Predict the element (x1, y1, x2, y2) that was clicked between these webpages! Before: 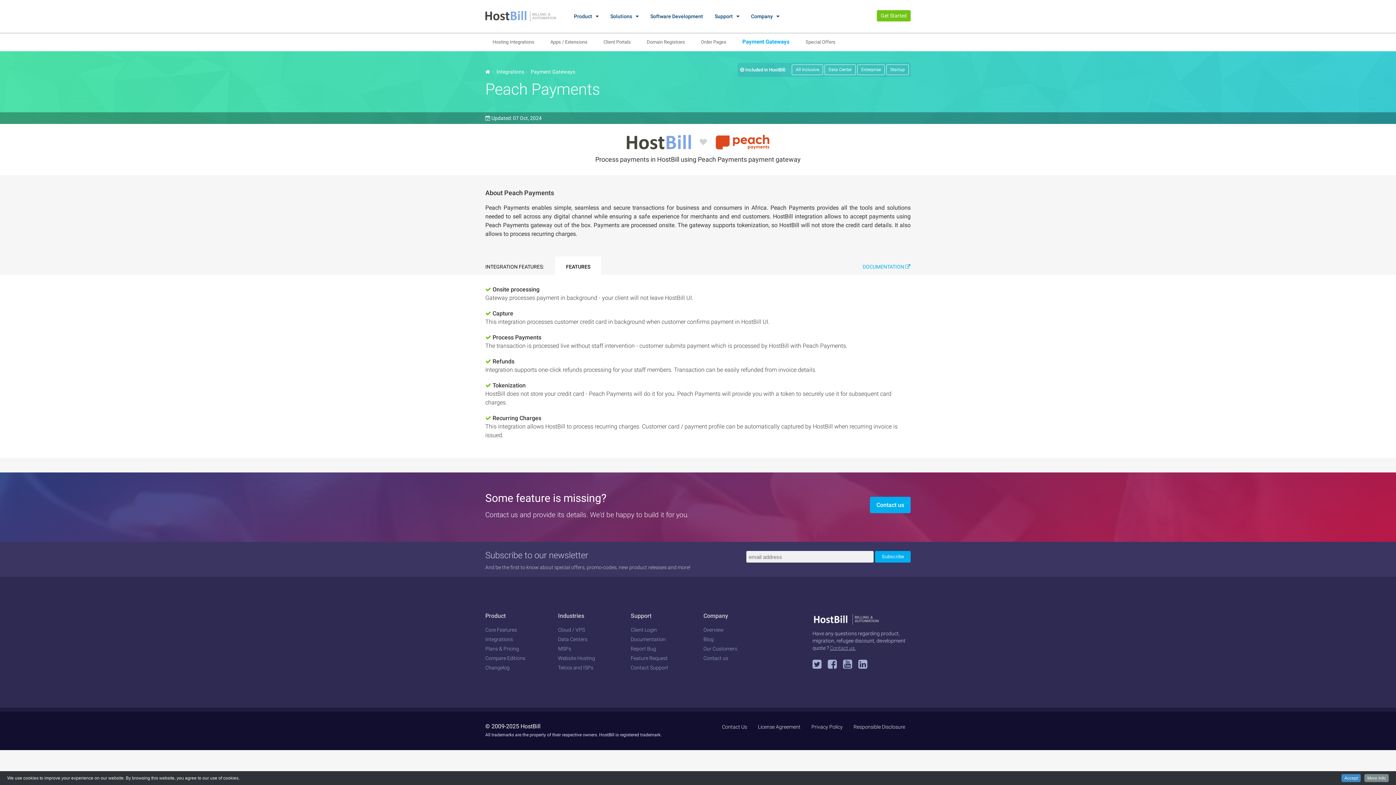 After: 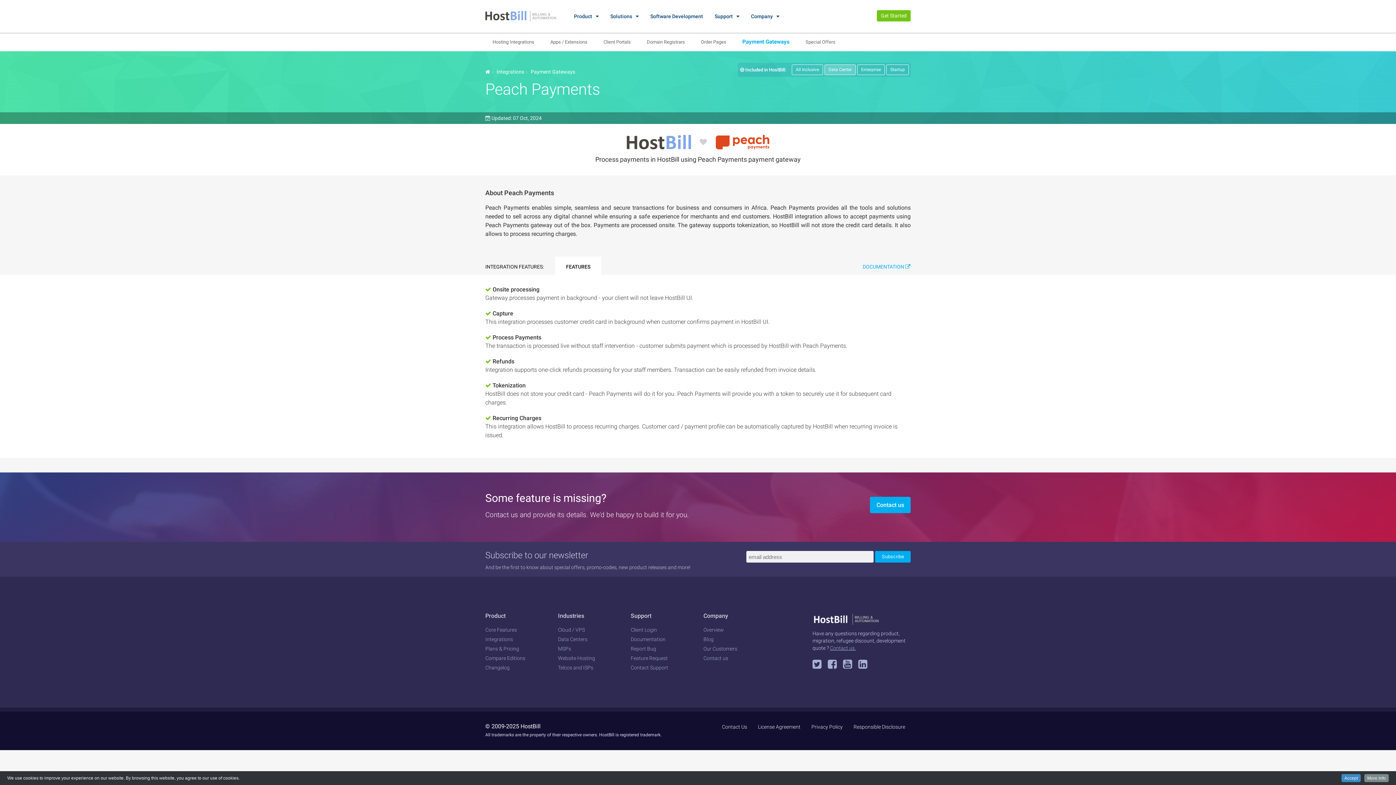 Action: bbox: (824, 64, 856, 75) label: Data Center